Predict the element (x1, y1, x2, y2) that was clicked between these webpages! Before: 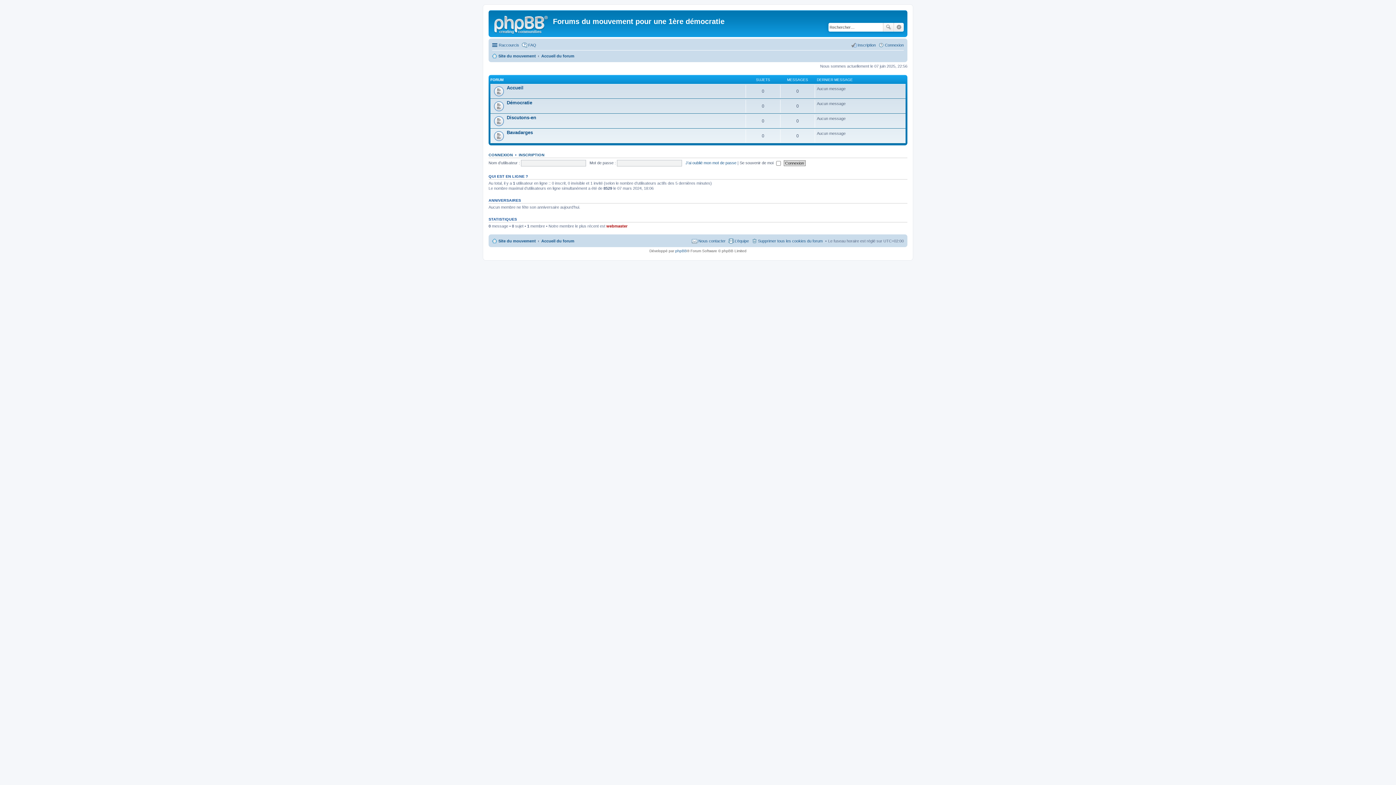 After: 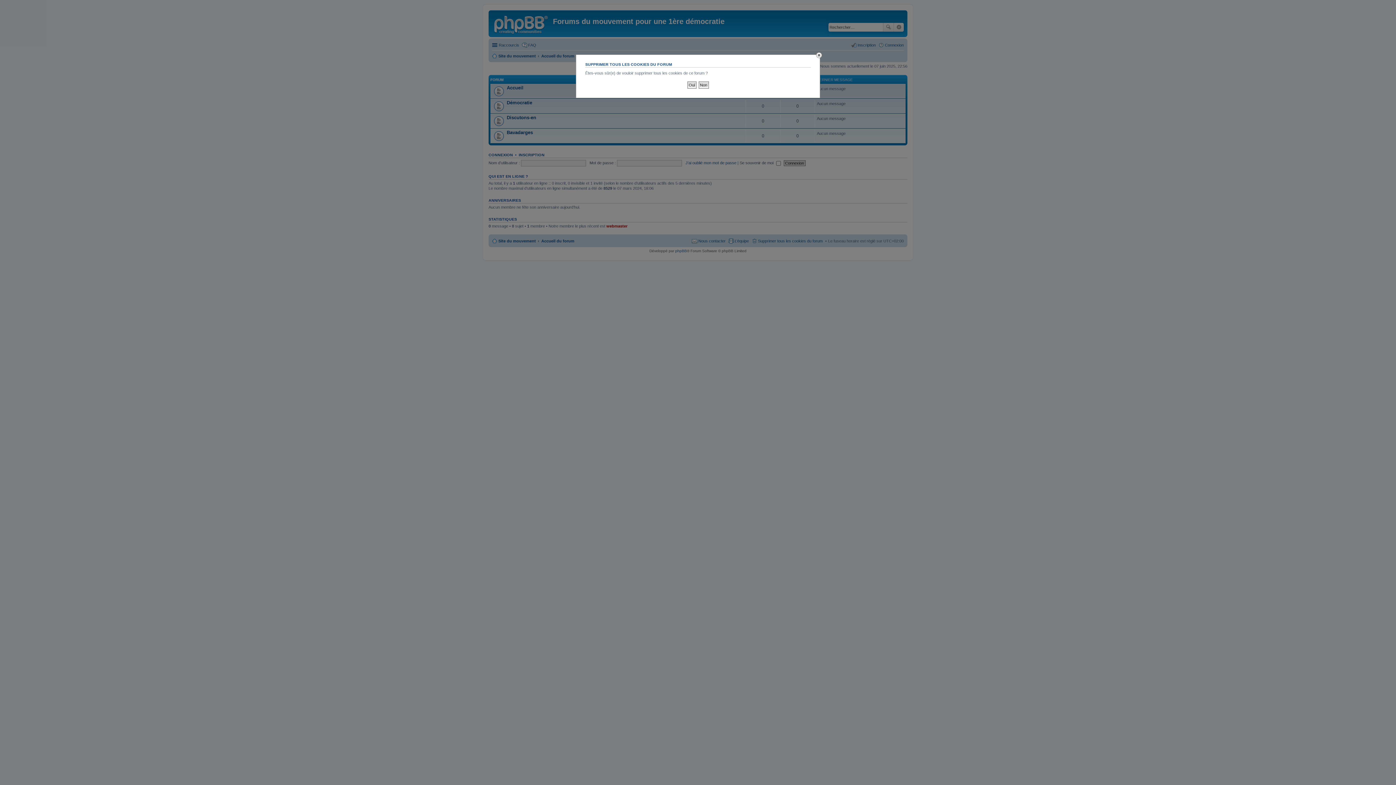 Action: label: Supprimer tous les cookies du forum bbox: (751, 236, 822, 245)